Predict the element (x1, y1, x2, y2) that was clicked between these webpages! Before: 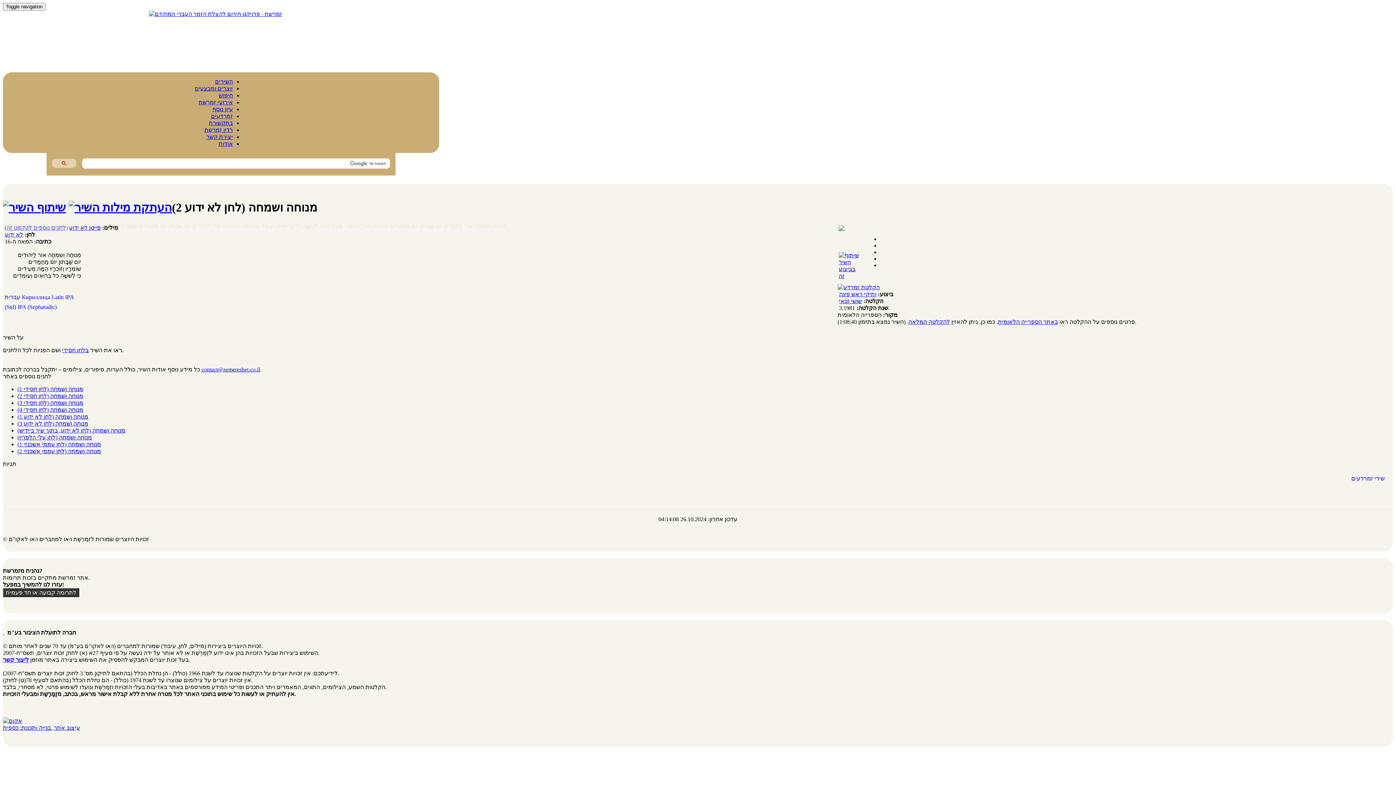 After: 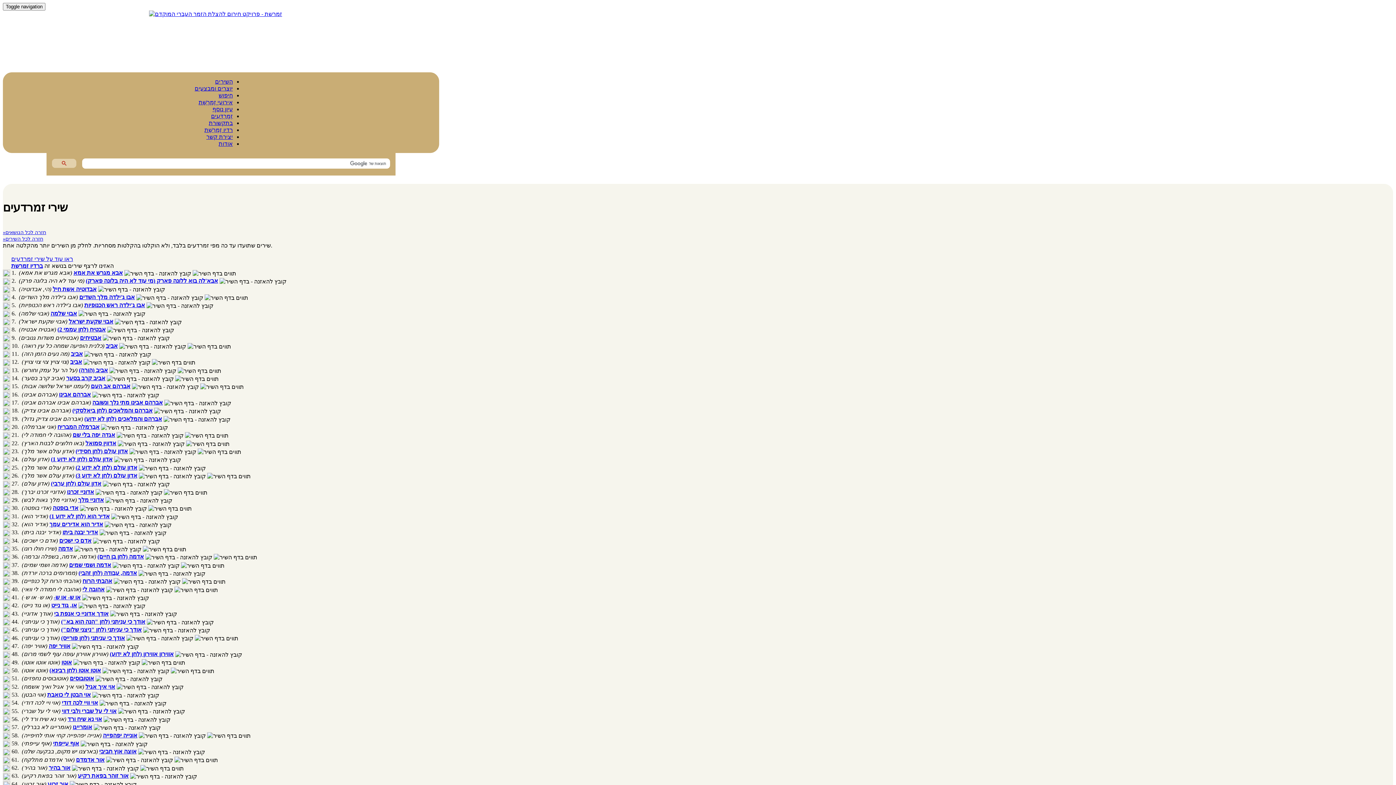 Action: label: שירי זמרדעים  bbox: (1351, 475, 1386, 481)